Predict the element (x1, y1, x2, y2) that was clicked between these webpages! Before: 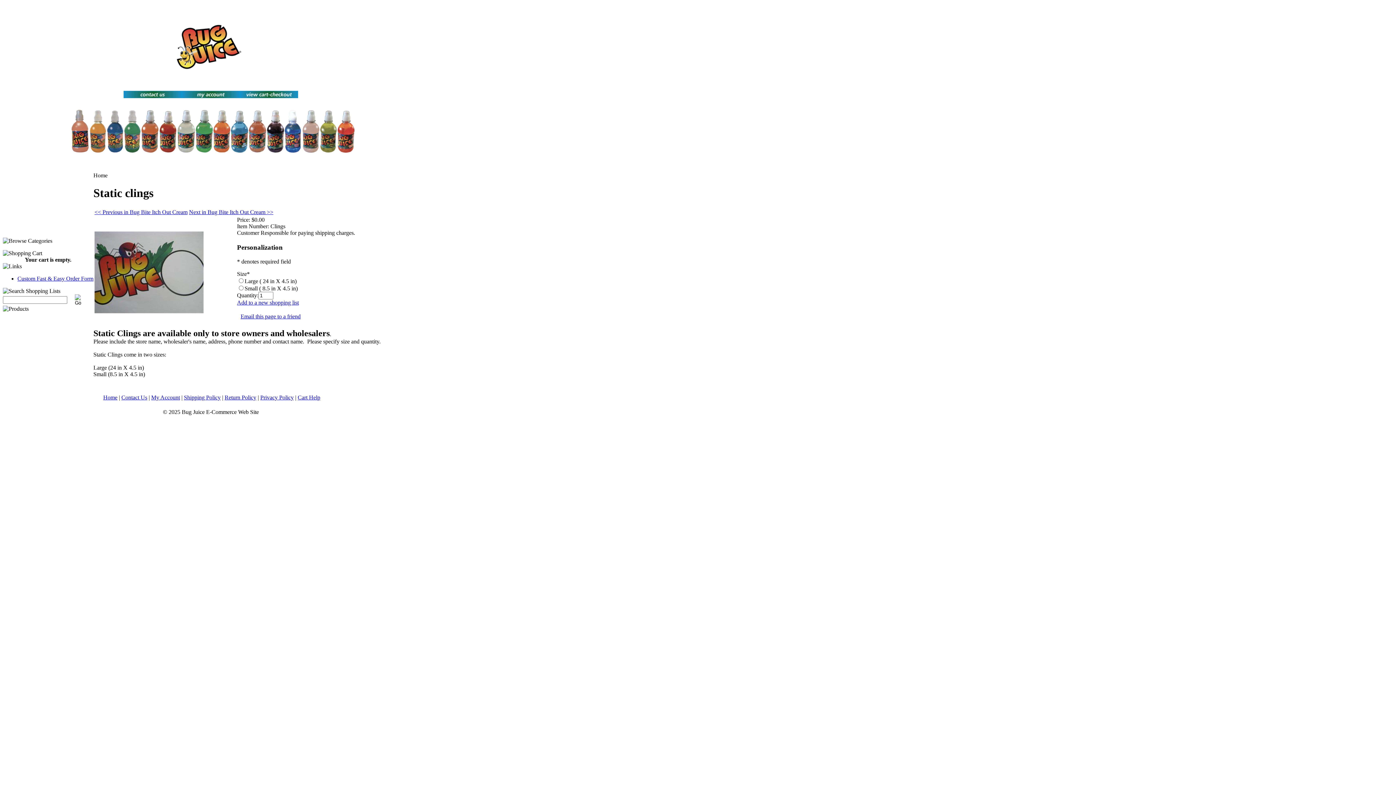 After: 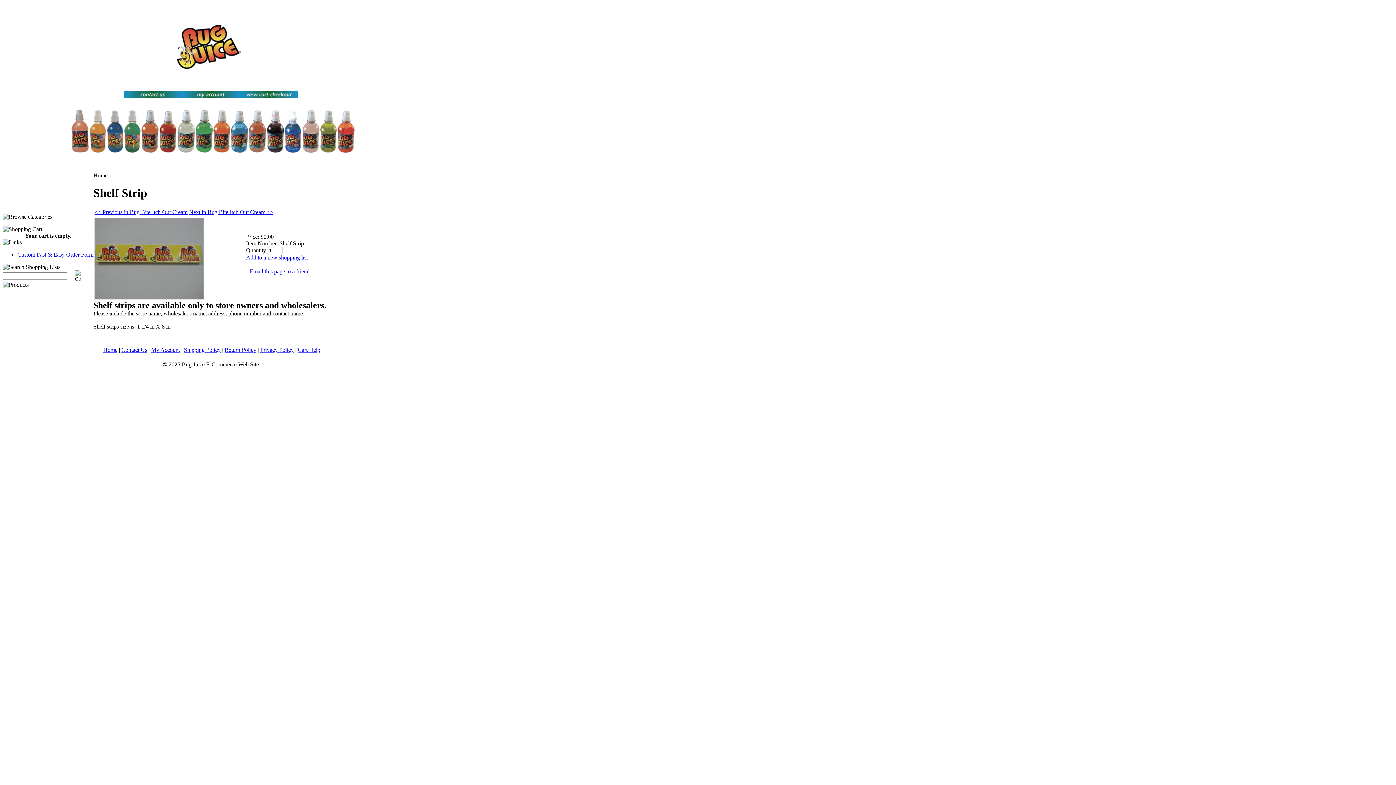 Action: label: << Previous in Bug Bite Itch Out Cream bbox: (94, 209, 187, 215)